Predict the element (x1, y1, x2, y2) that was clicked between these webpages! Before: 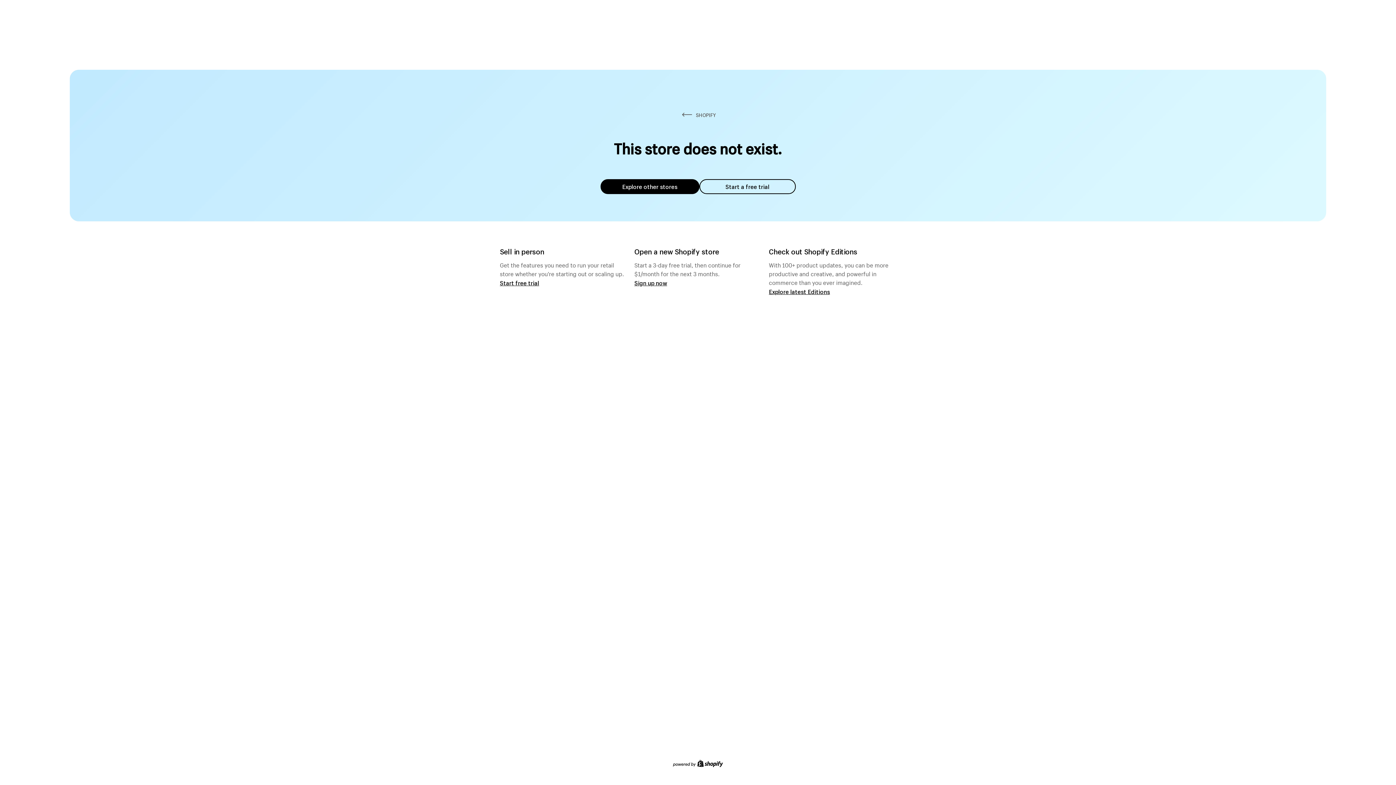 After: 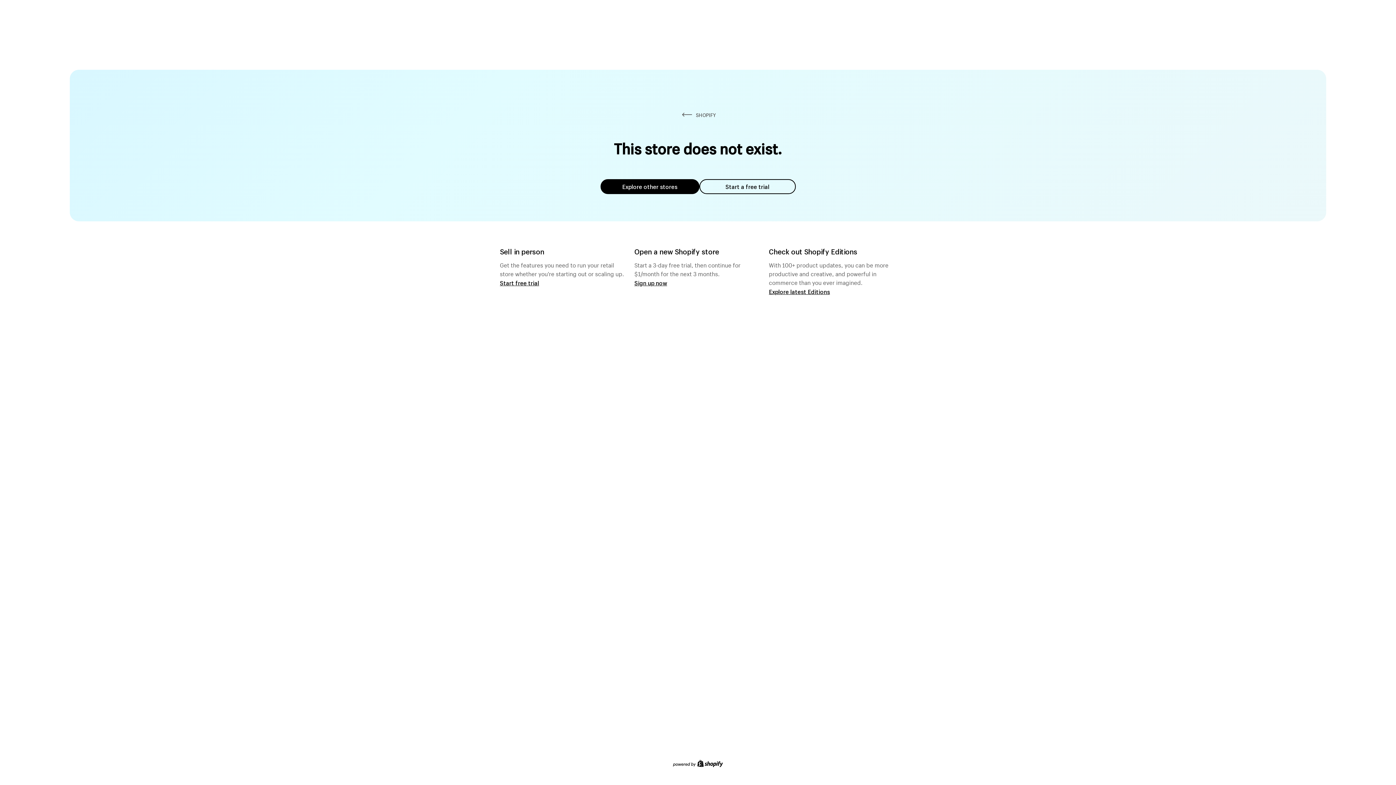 Action: bbox: (600, 179, 699, 194) label: Explore other stores